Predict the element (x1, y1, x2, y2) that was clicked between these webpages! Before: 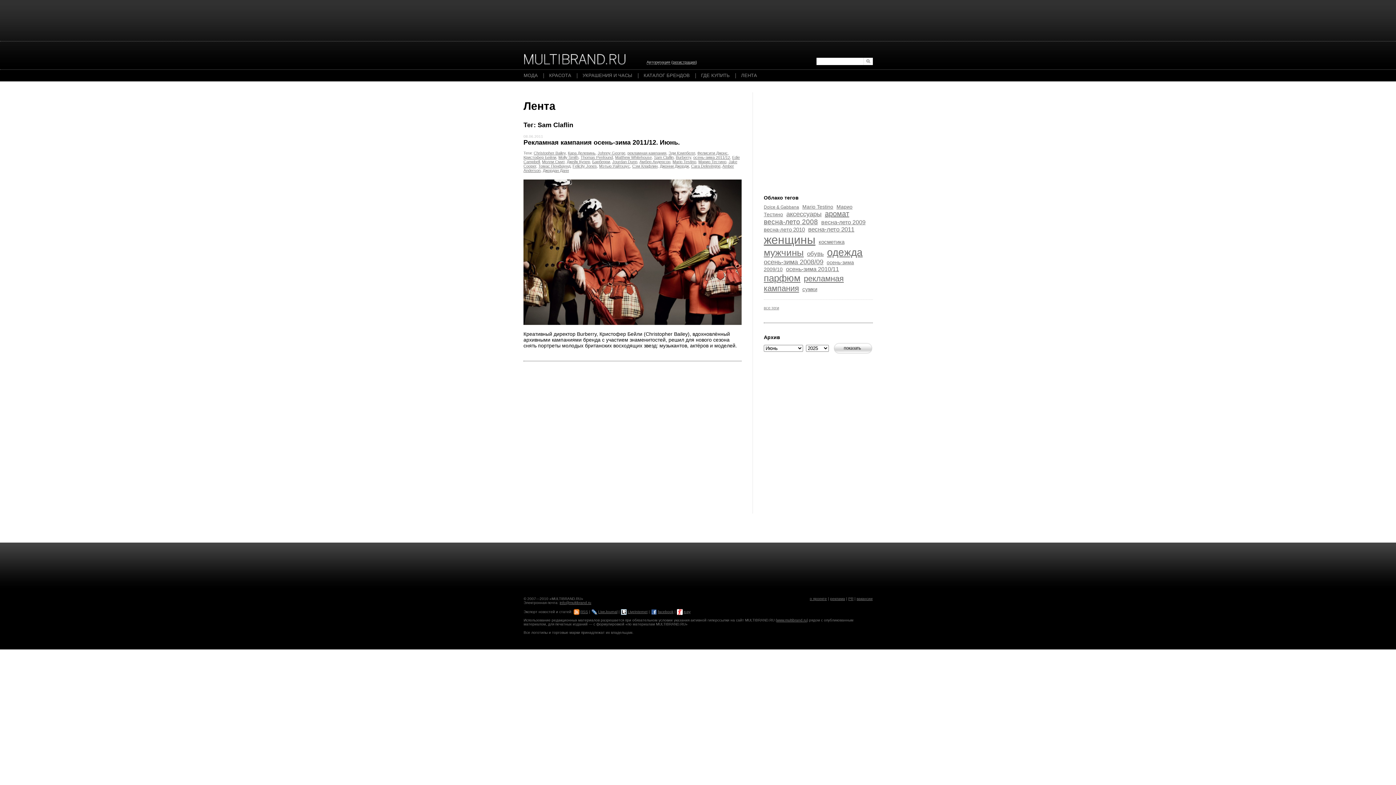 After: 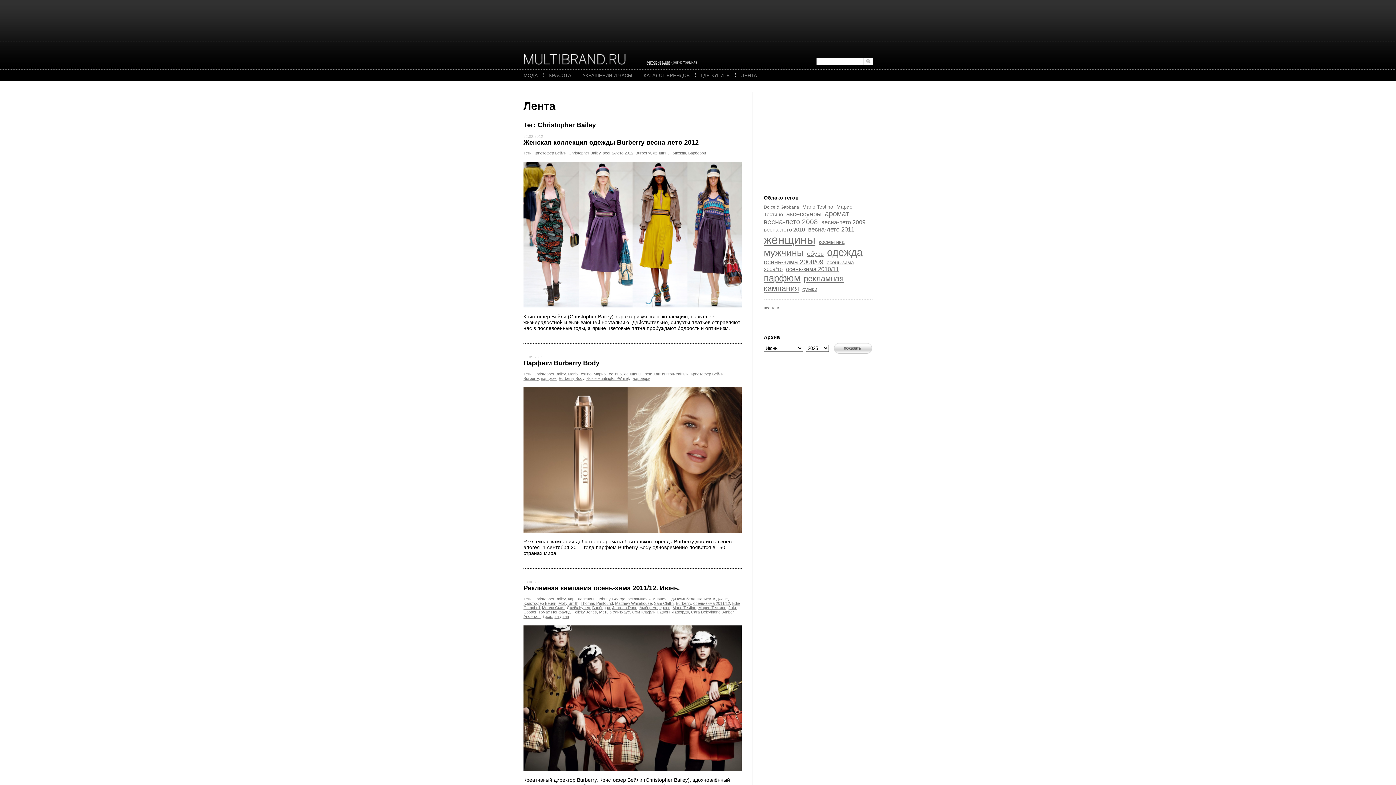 Action: bbox: (533, 151, 565, 155) label: Christopher Bailey